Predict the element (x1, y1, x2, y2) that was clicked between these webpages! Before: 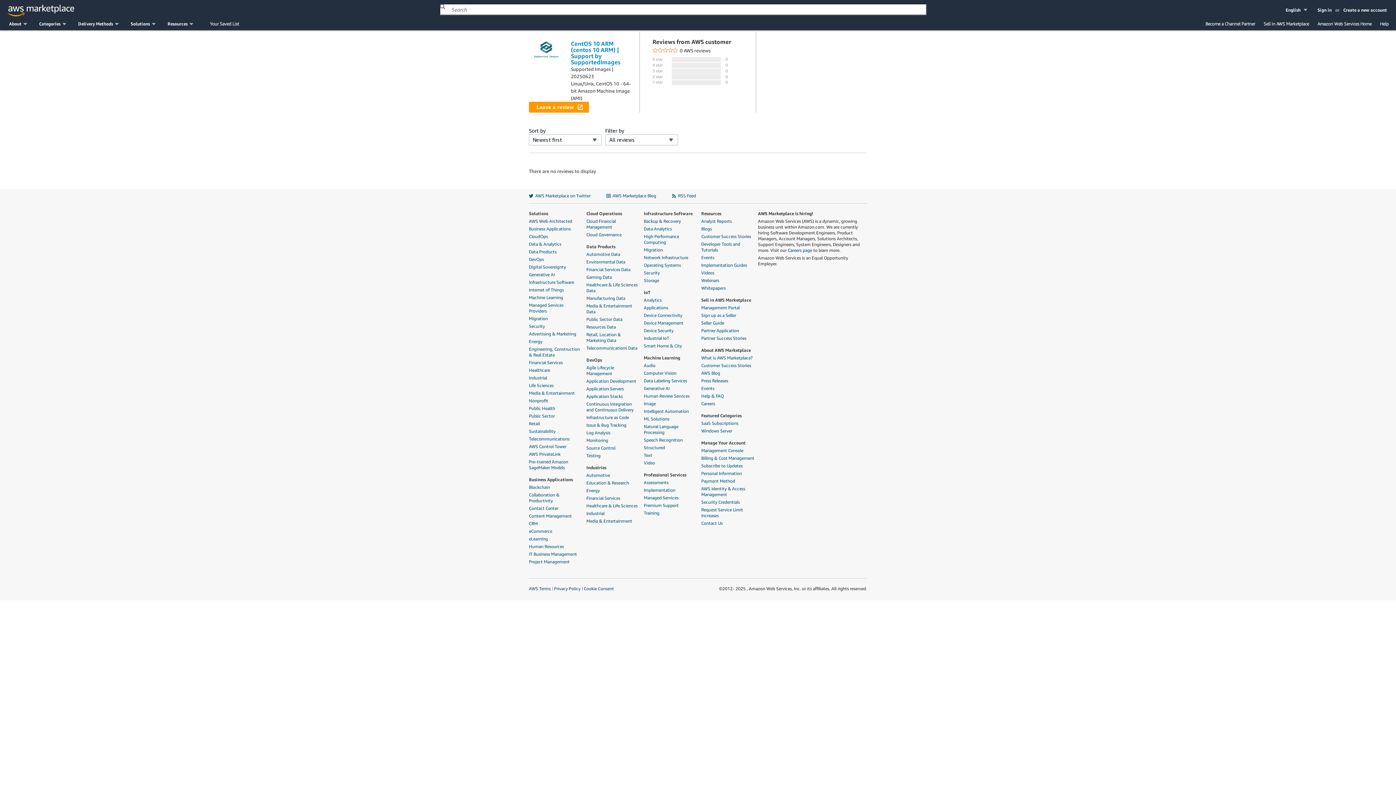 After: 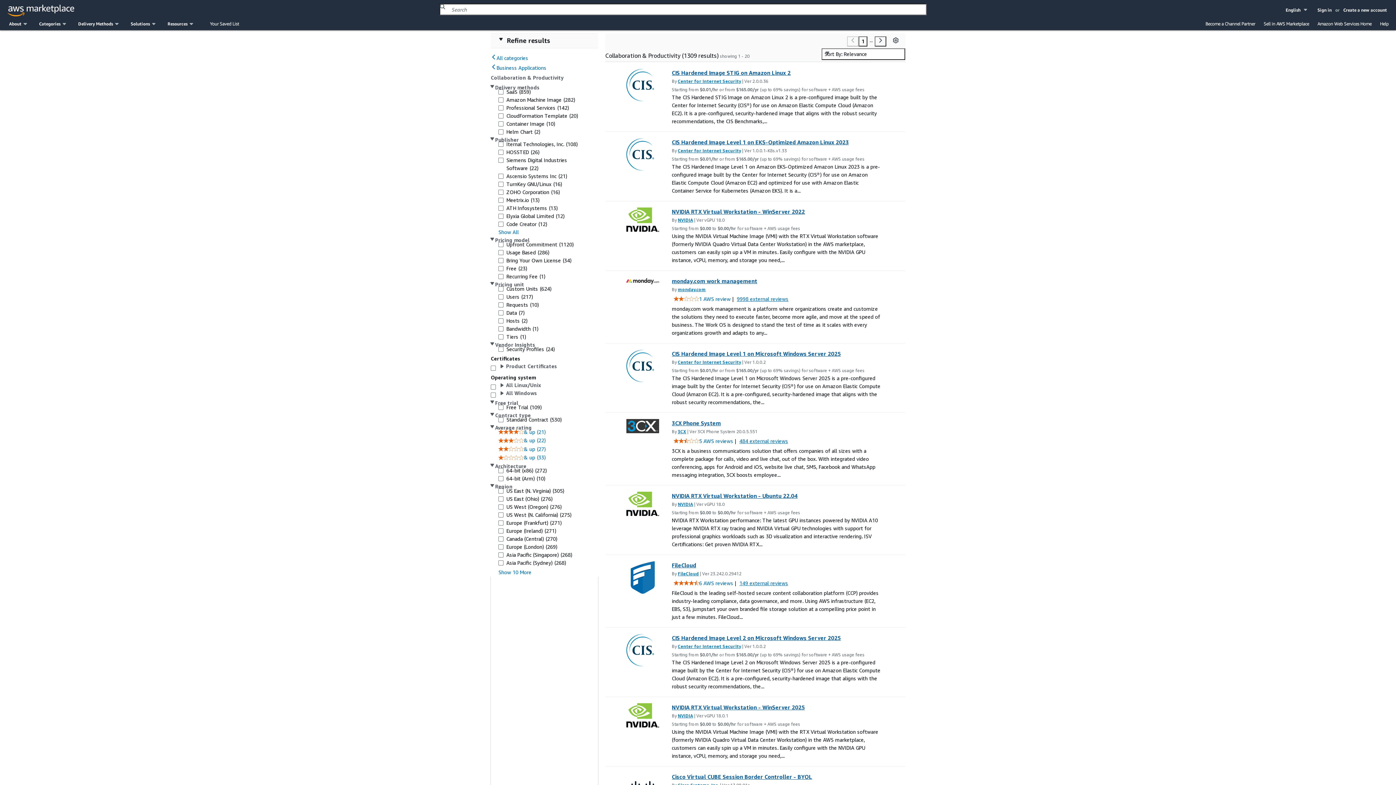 Action: bbox: (529, 492, 582, 504) label: Collaboration & Productivity